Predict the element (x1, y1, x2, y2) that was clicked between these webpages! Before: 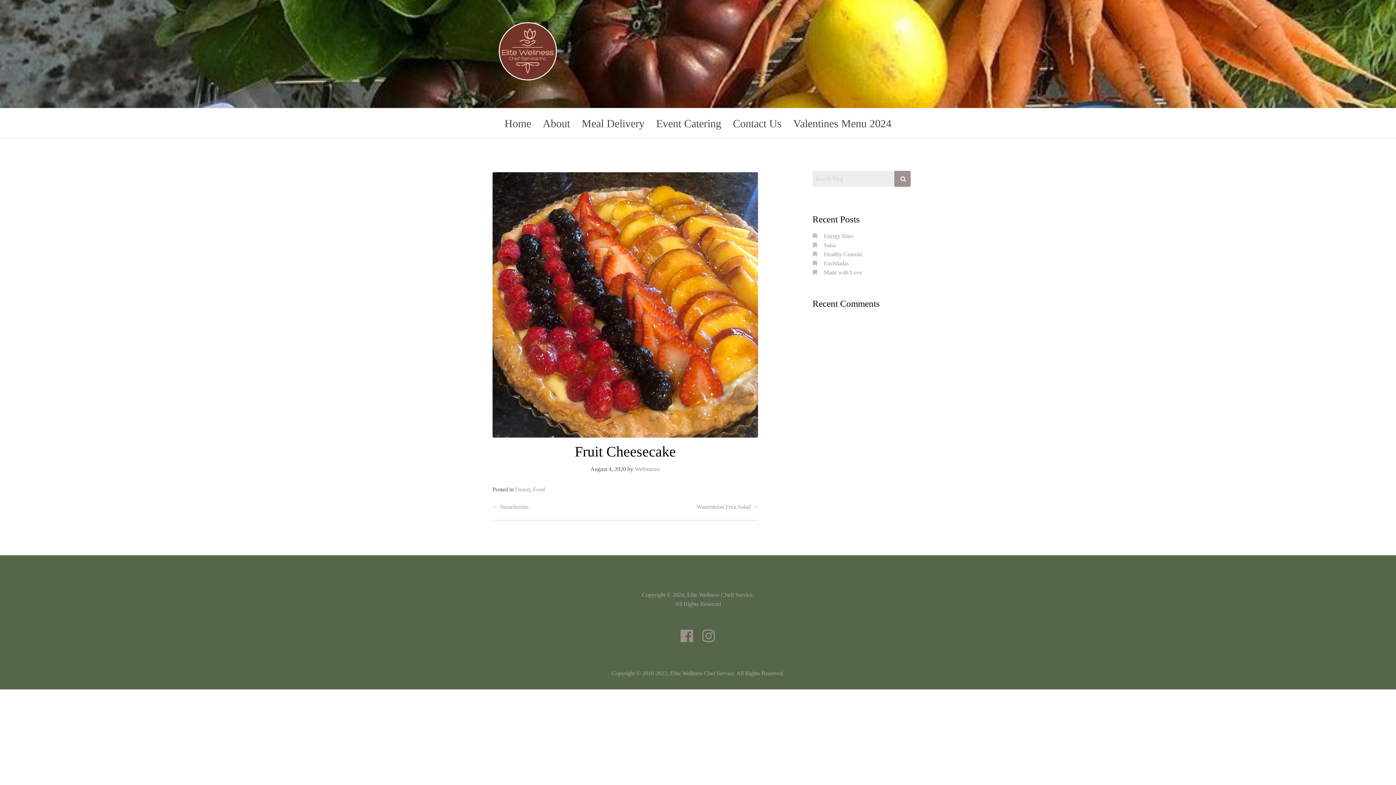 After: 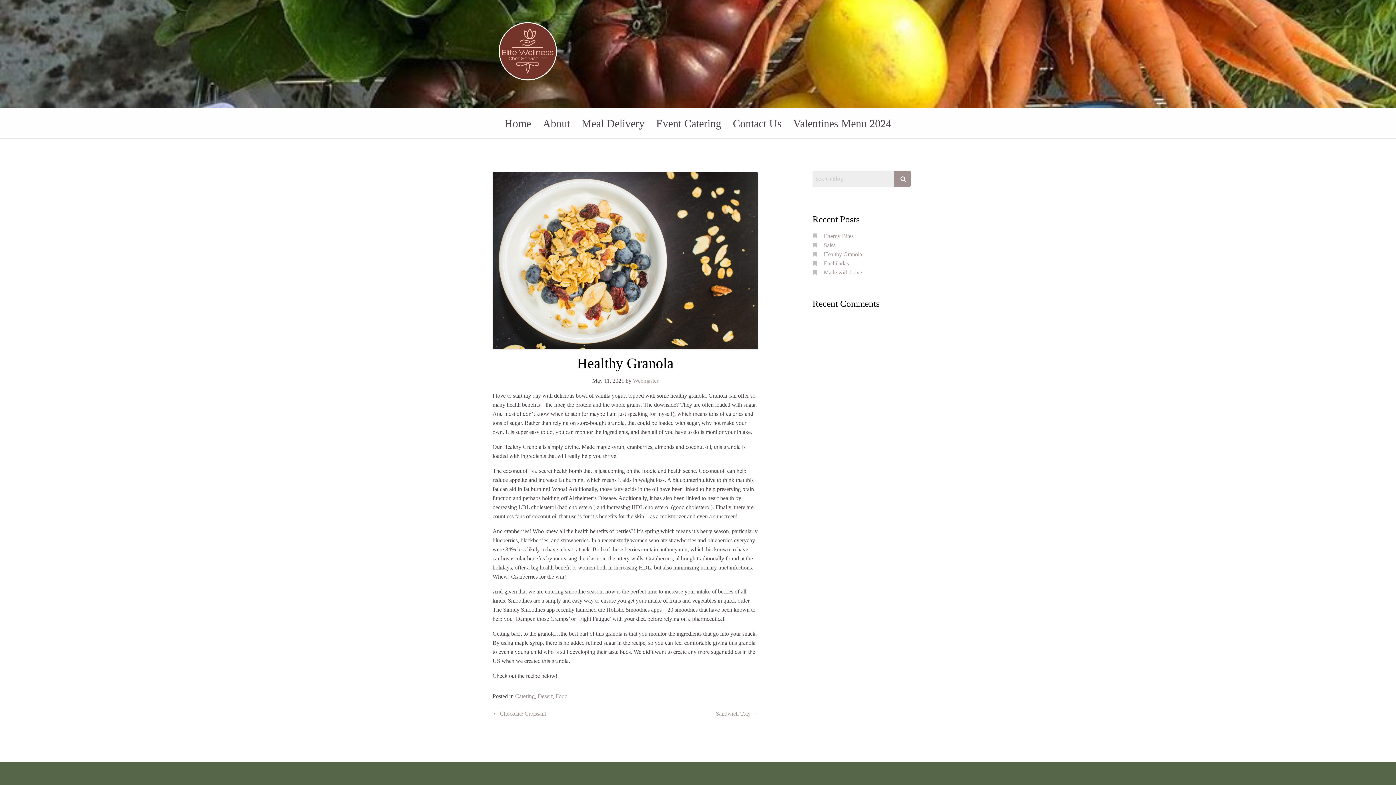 Action: bbox: (823, 251, 862, 257) label: Healthy Granola